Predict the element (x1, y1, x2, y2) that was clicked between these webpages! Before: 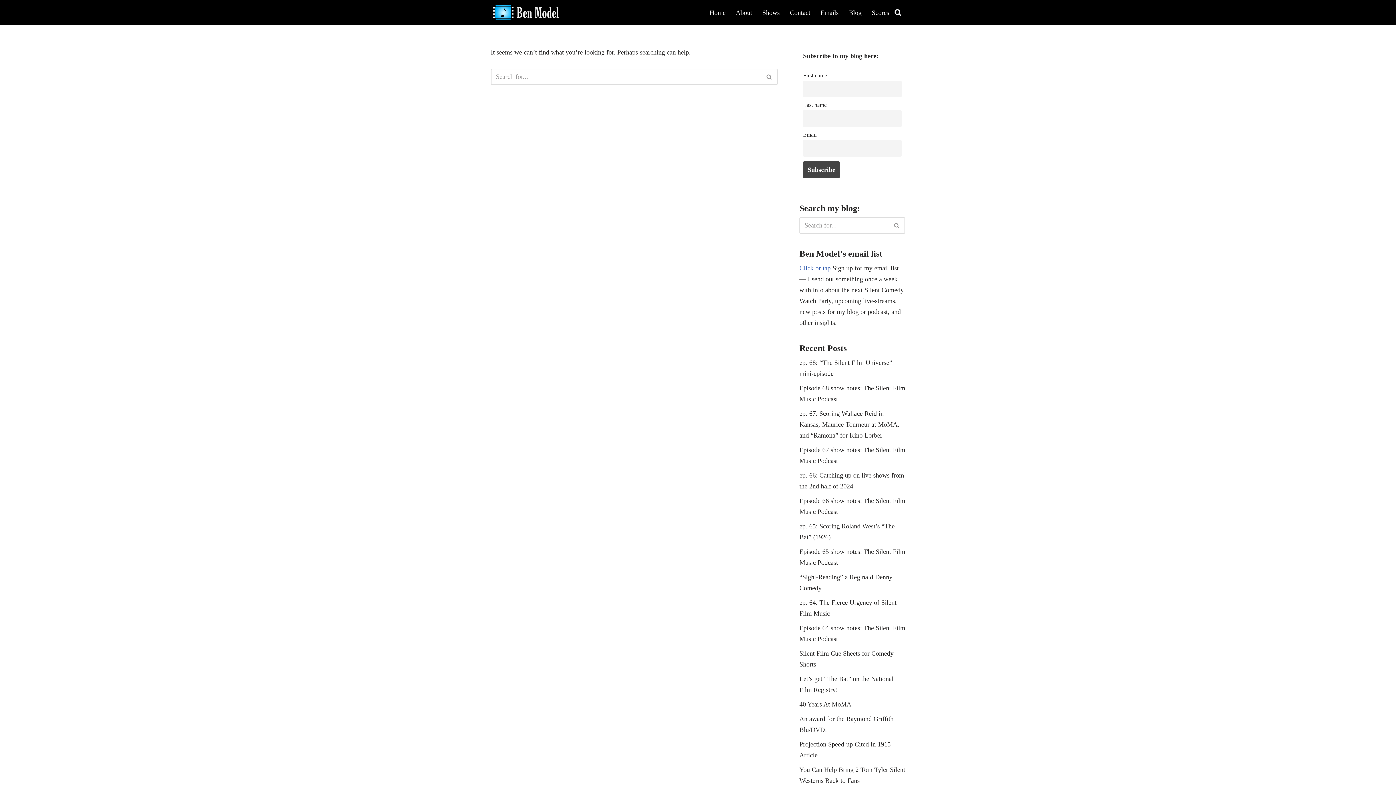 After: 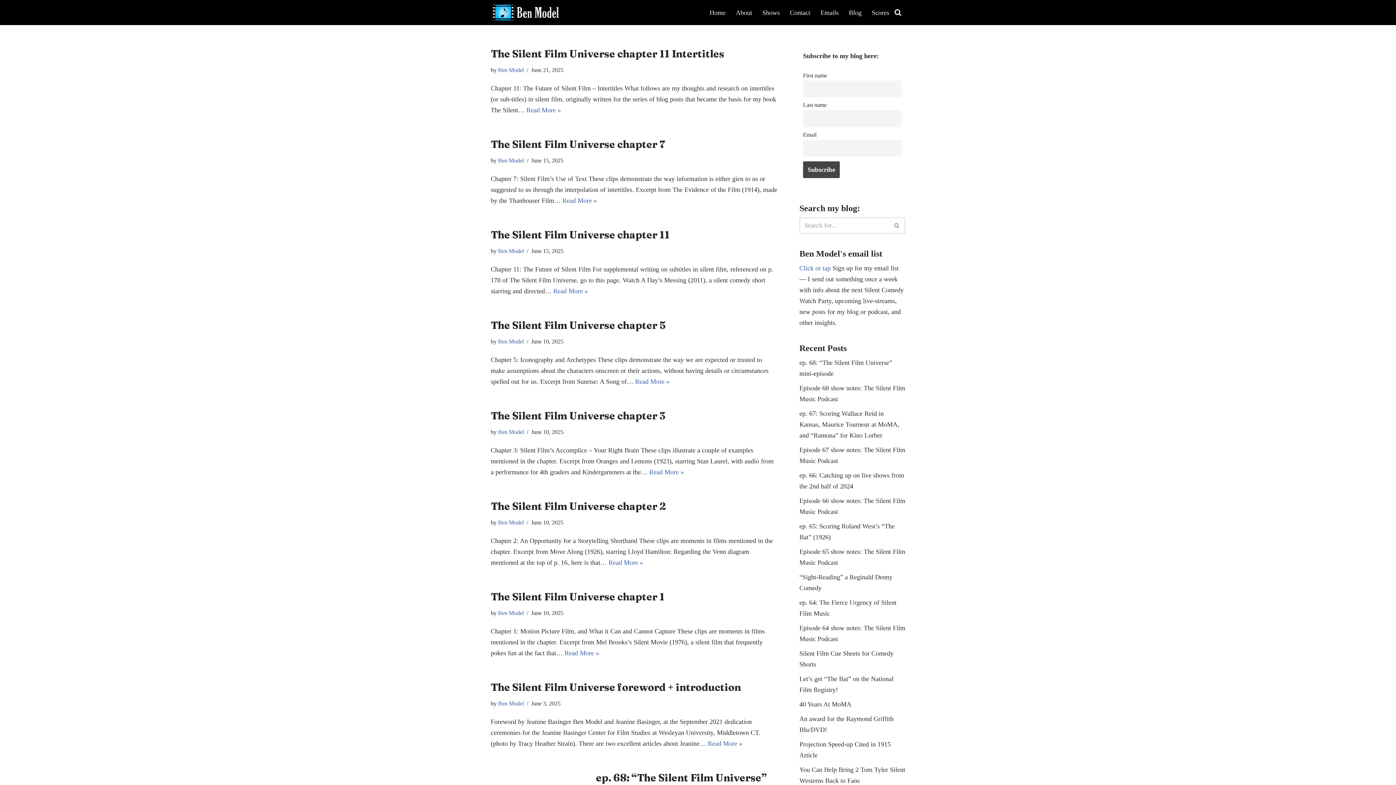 Action: bbox: (889, 217, 905, 233) label: Search